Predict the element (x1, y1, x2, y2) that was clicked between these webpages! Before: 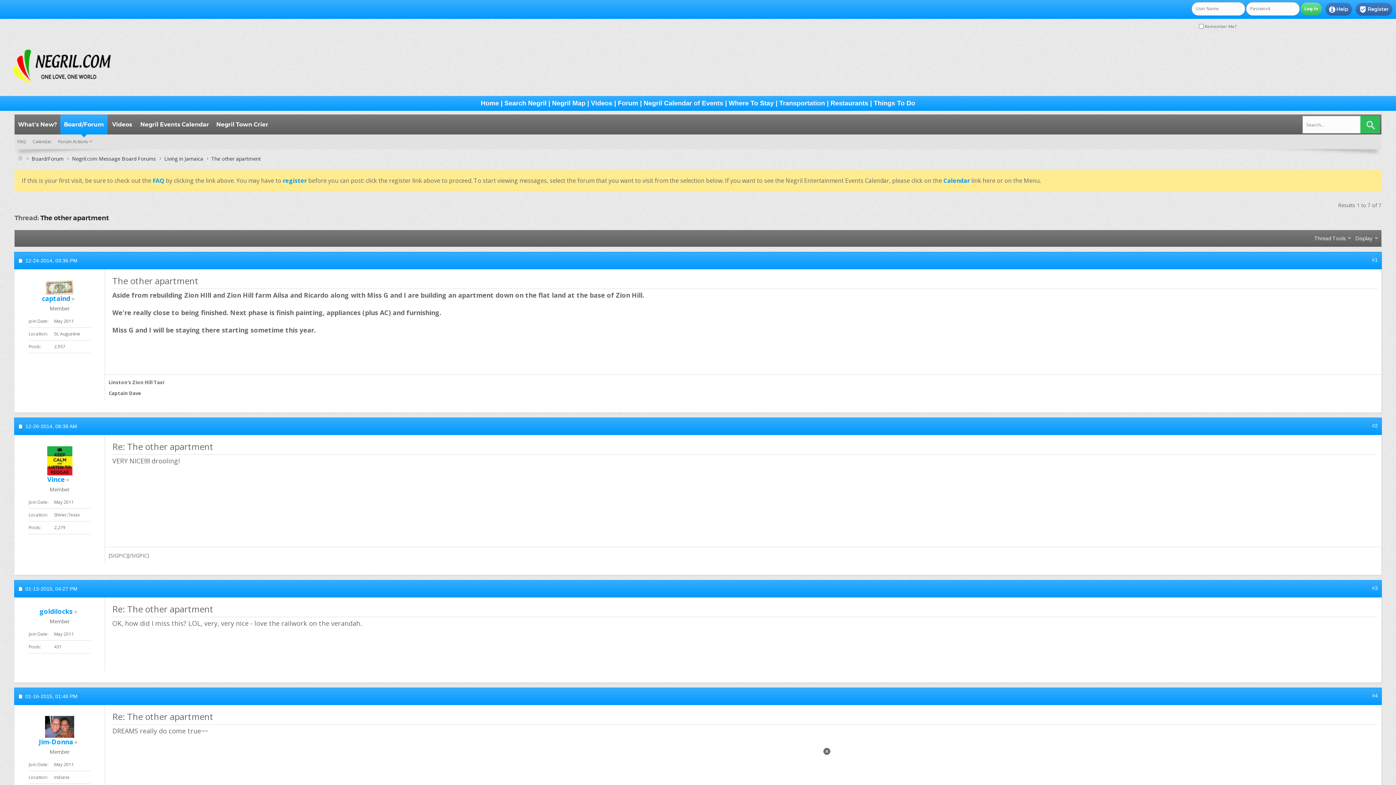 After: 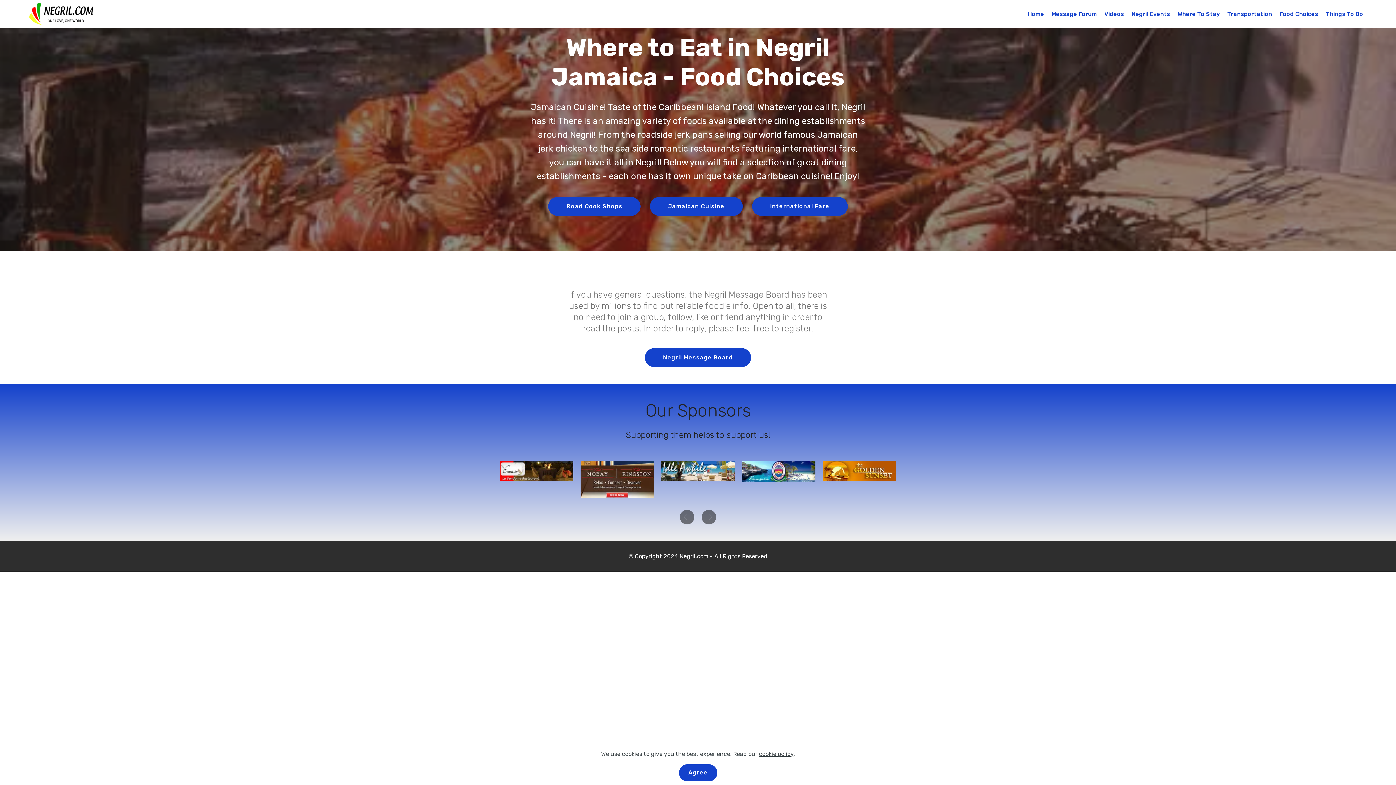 Action: label: Restaurants bbox: (830, 99, 868, 106)